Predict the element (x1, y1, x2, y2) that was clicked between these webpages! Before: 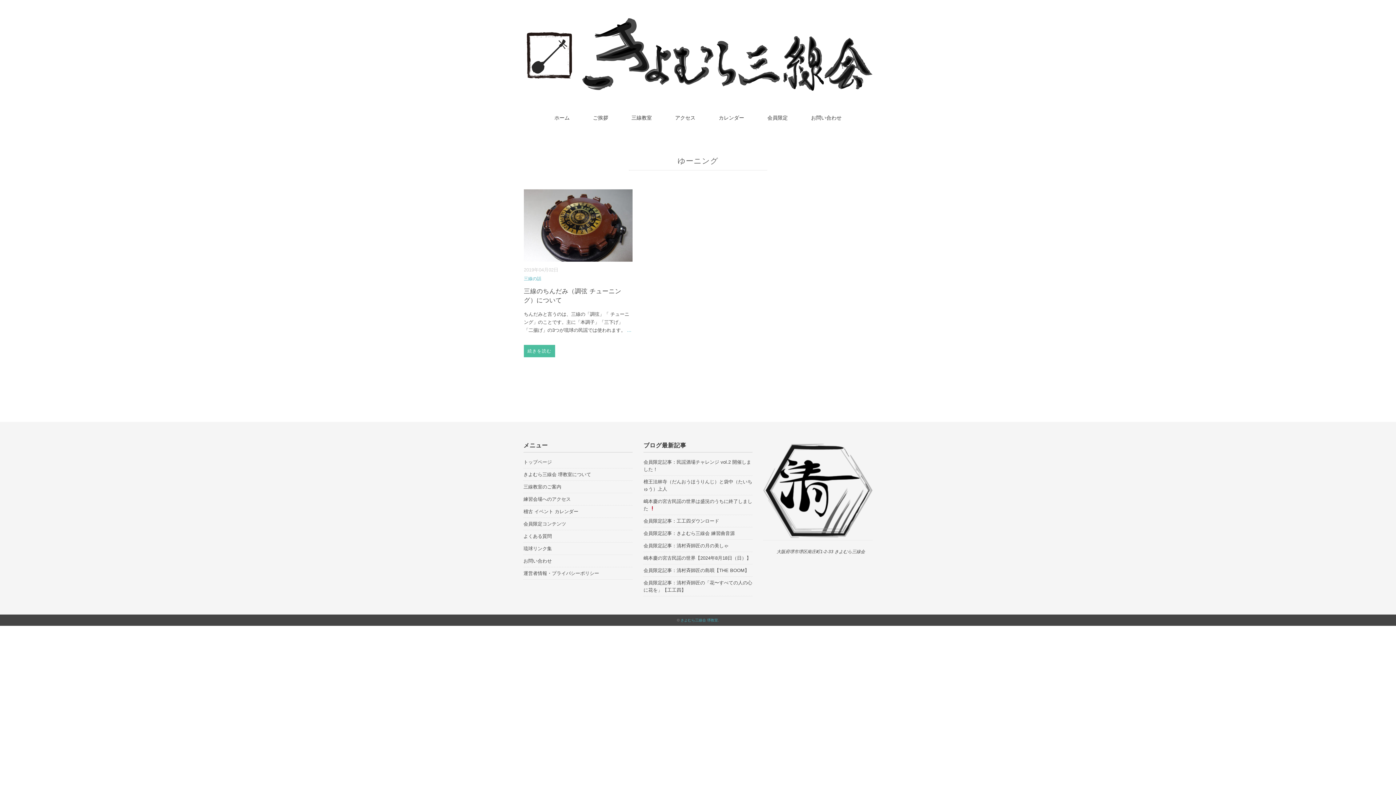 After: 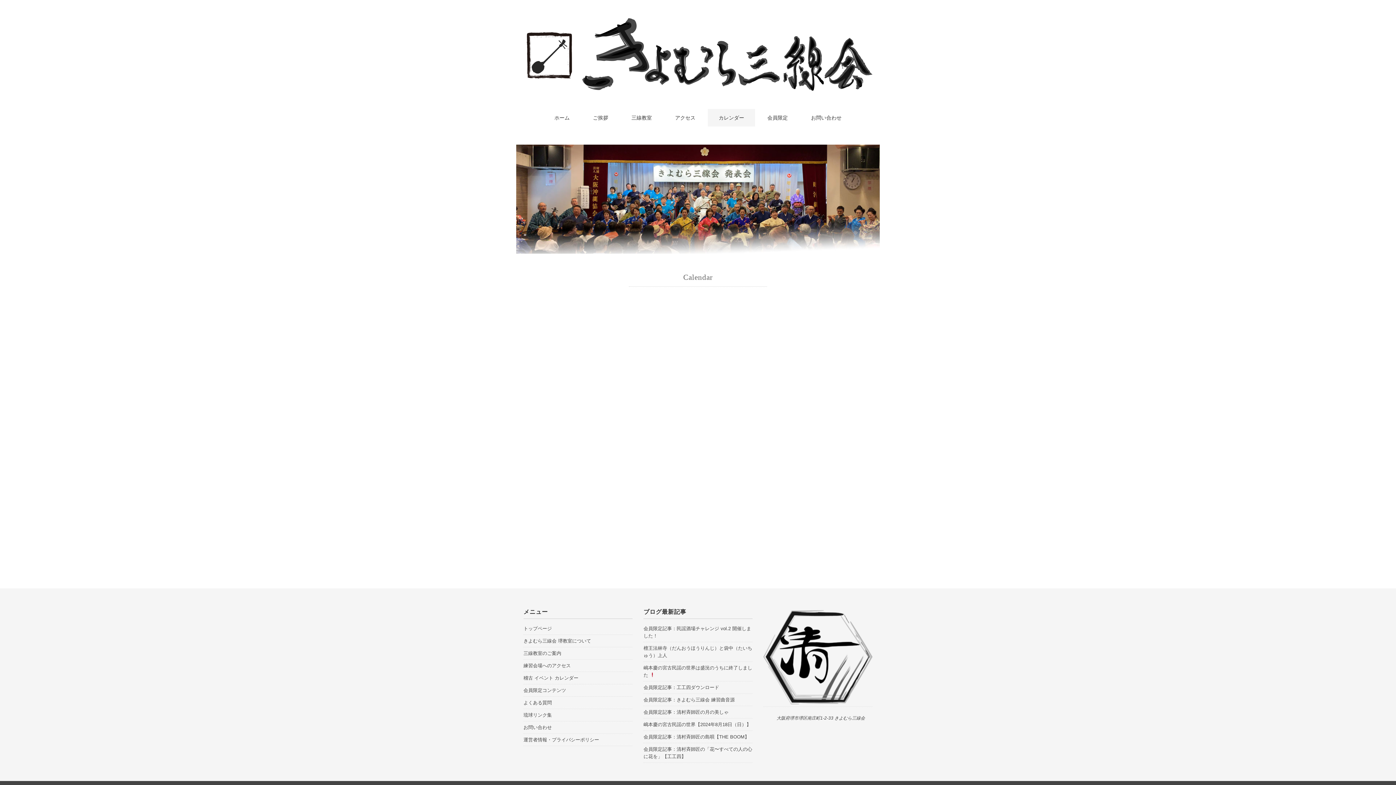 Action: bbox: (708, 109, 755, 126) label: カレンダー